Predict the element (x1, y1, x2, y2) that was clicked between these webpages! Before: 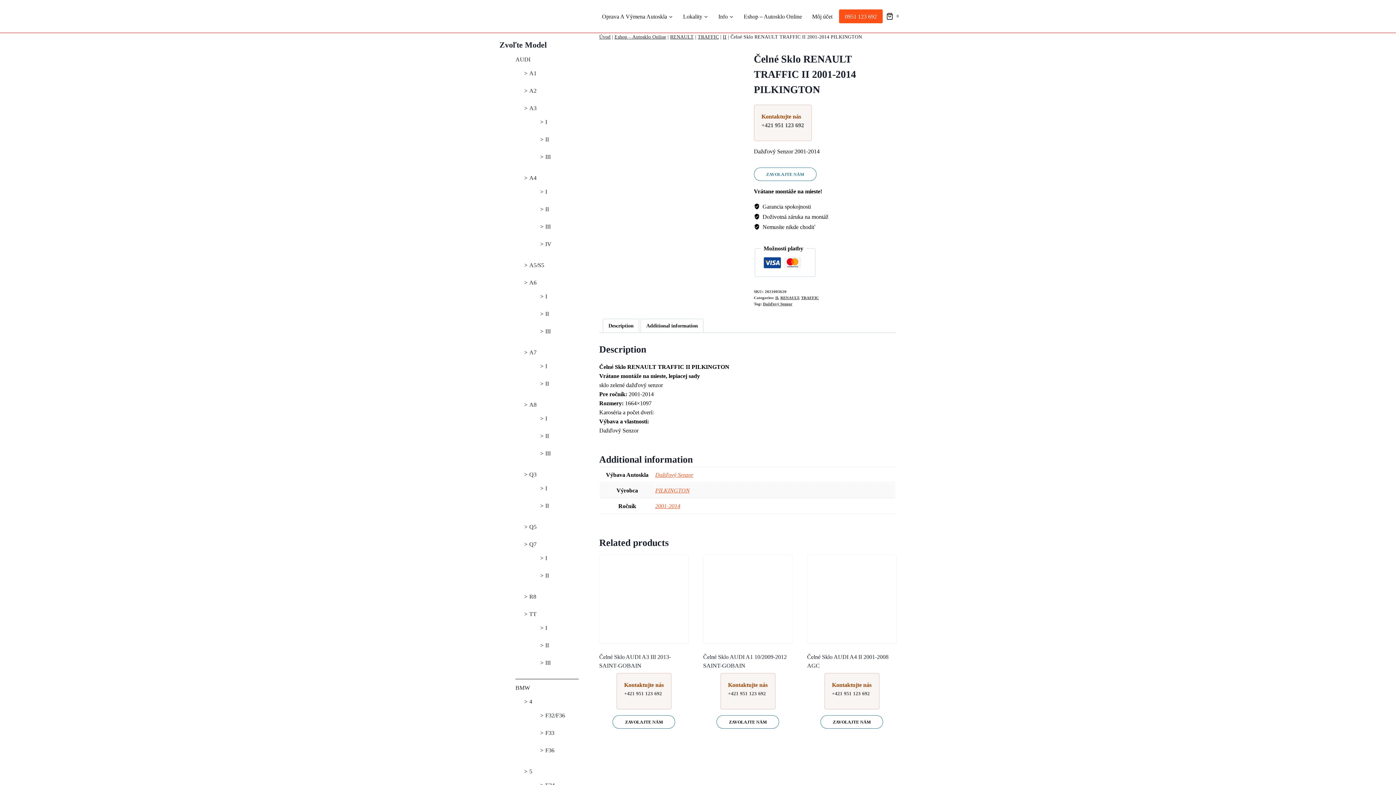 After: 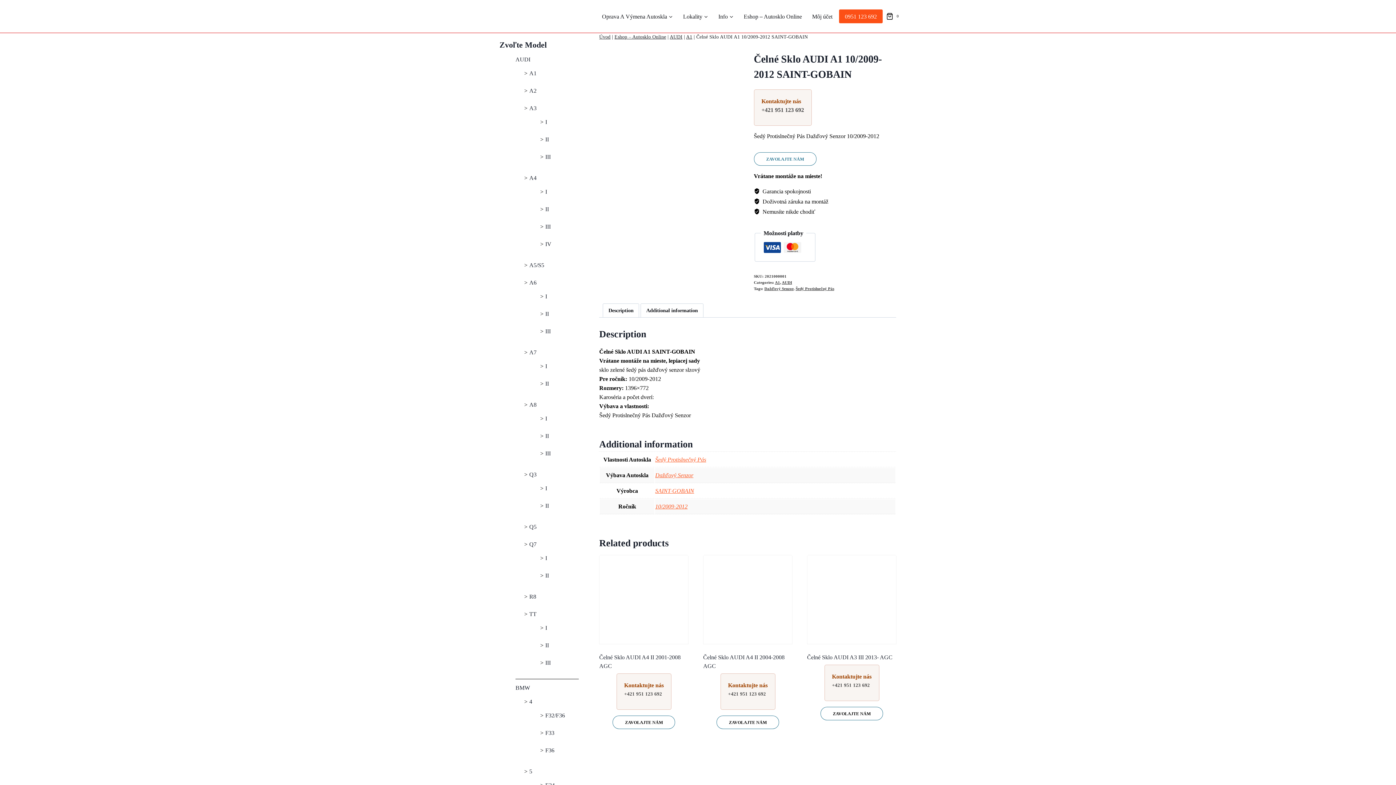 Action: bbox: (703, 554, 792, 644)